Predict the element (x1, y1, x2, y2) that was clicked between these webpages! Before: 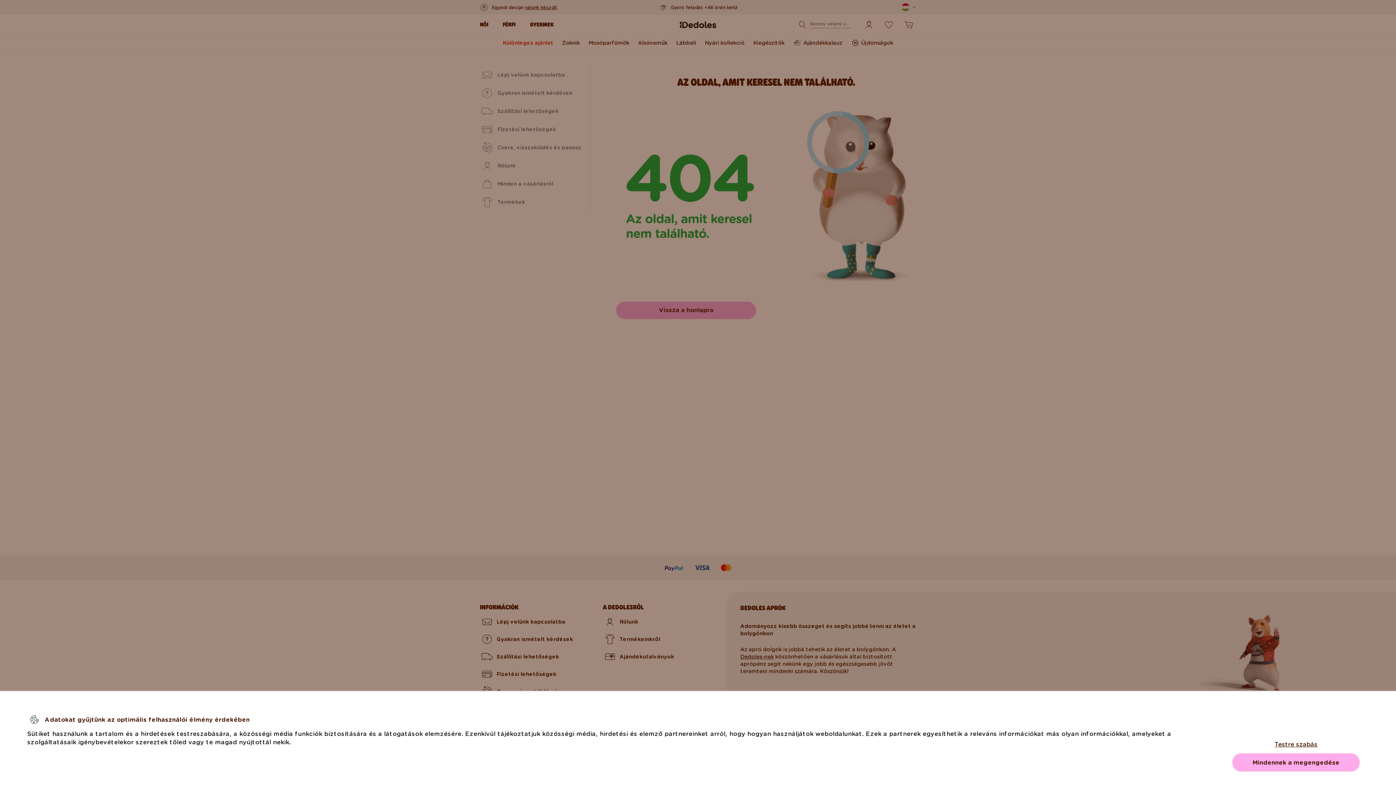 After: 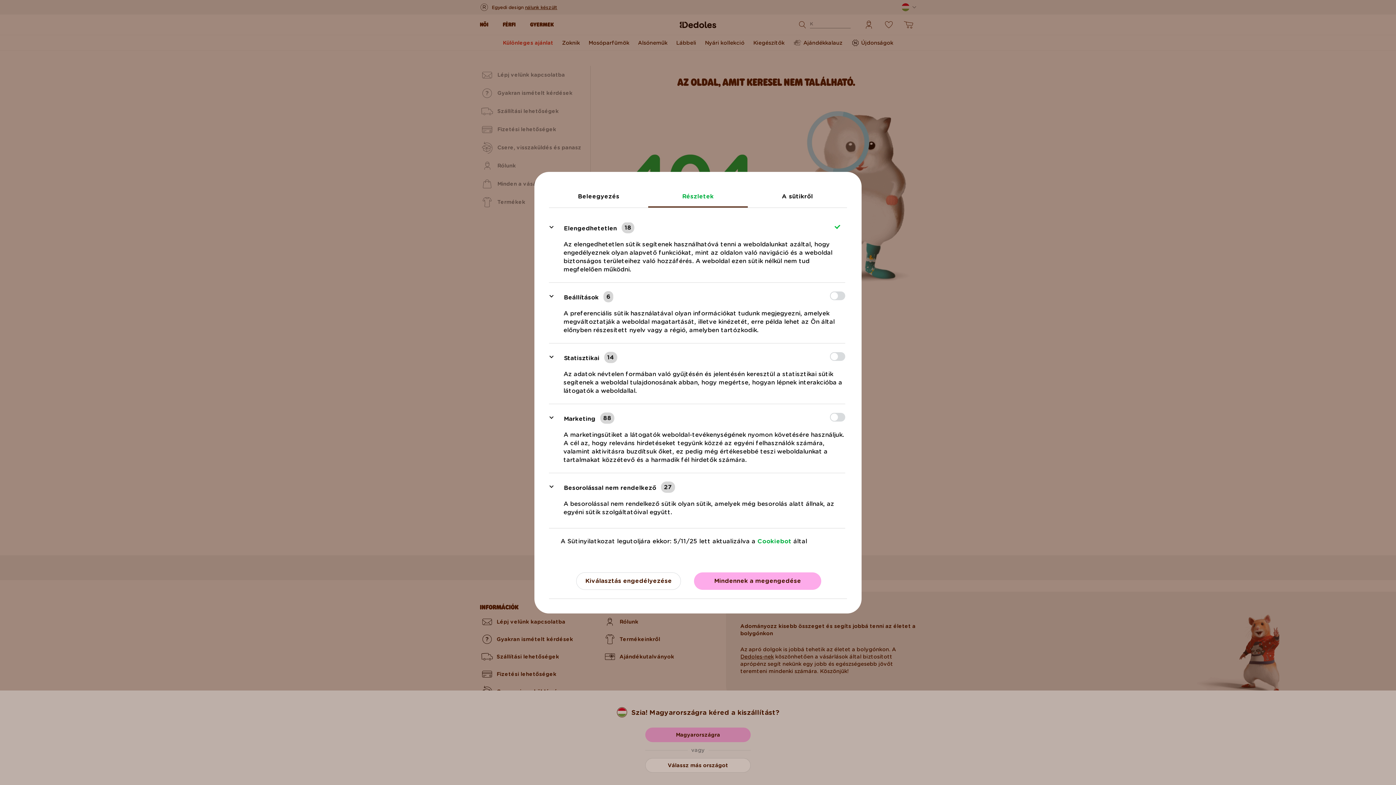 Action: bbox: (1232, 735, 1360, 753) label: Testre szabás